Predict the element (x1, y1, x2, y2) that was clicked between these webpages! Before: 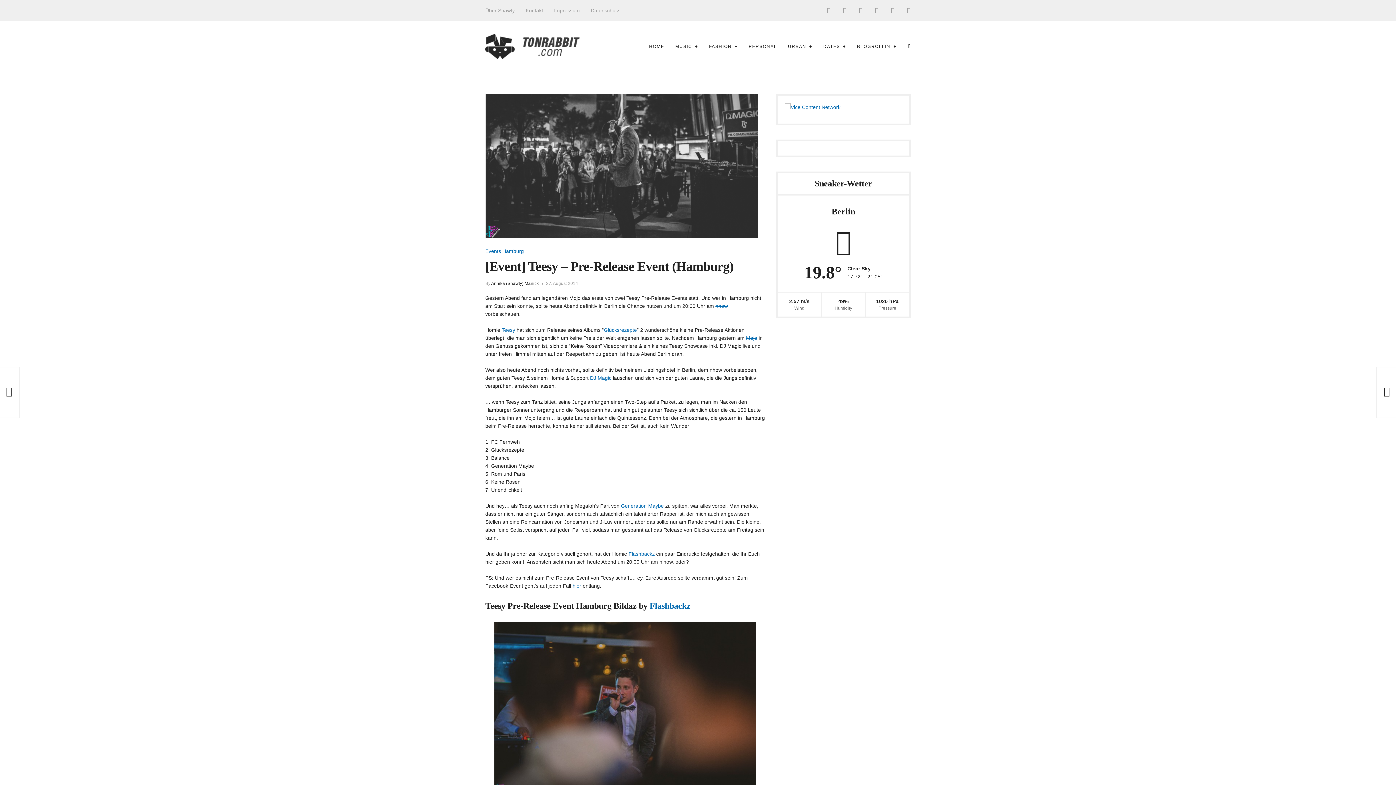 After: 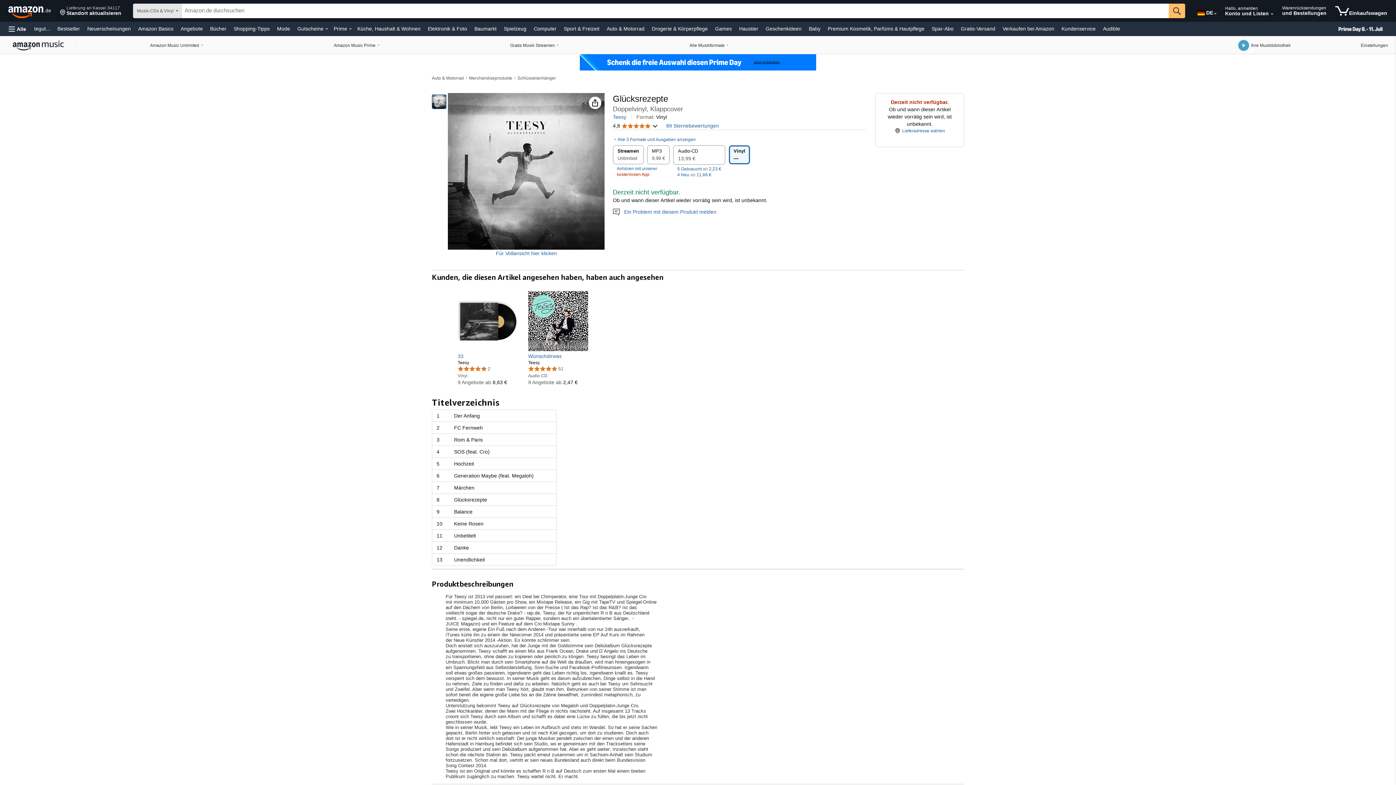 Action: label: Glücksrezepte bbox: (604, 327, 637, 333)